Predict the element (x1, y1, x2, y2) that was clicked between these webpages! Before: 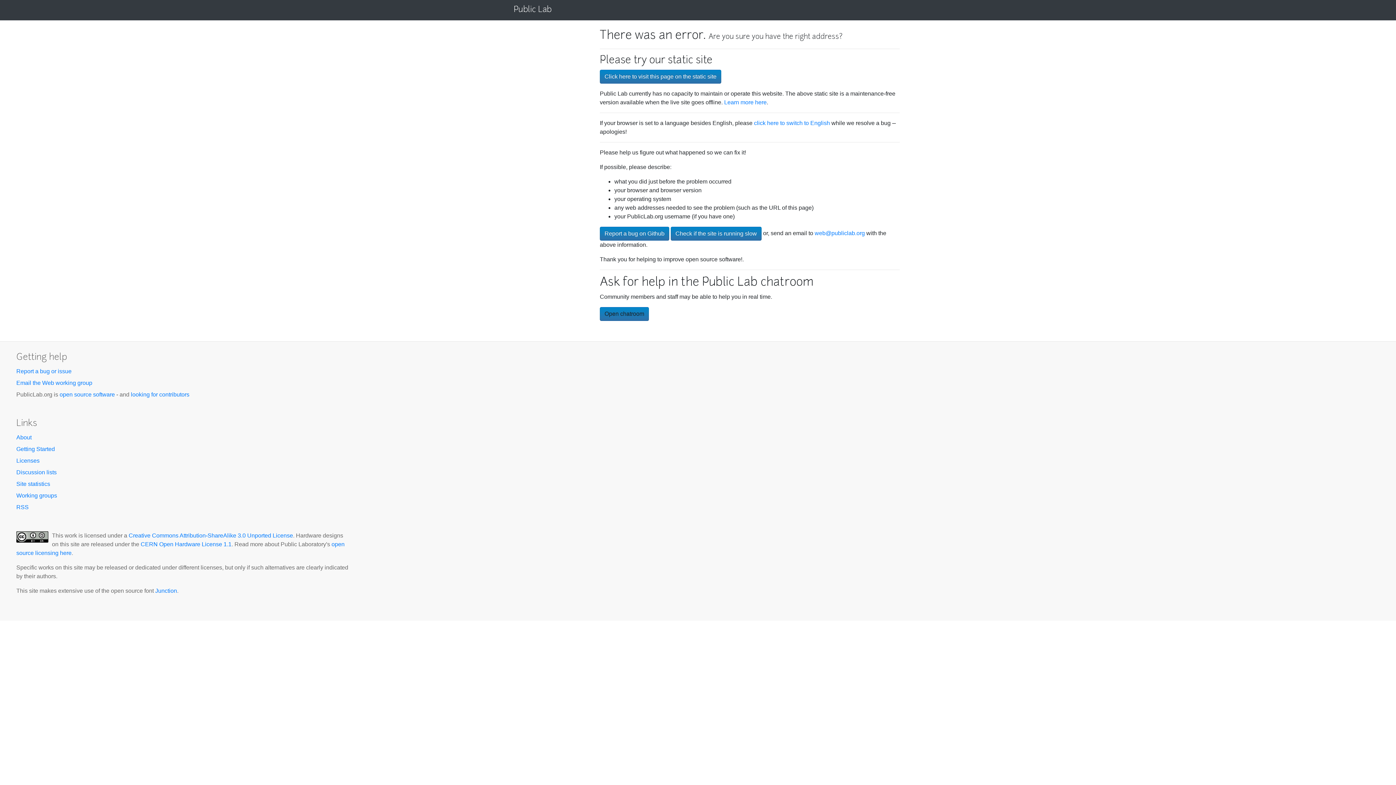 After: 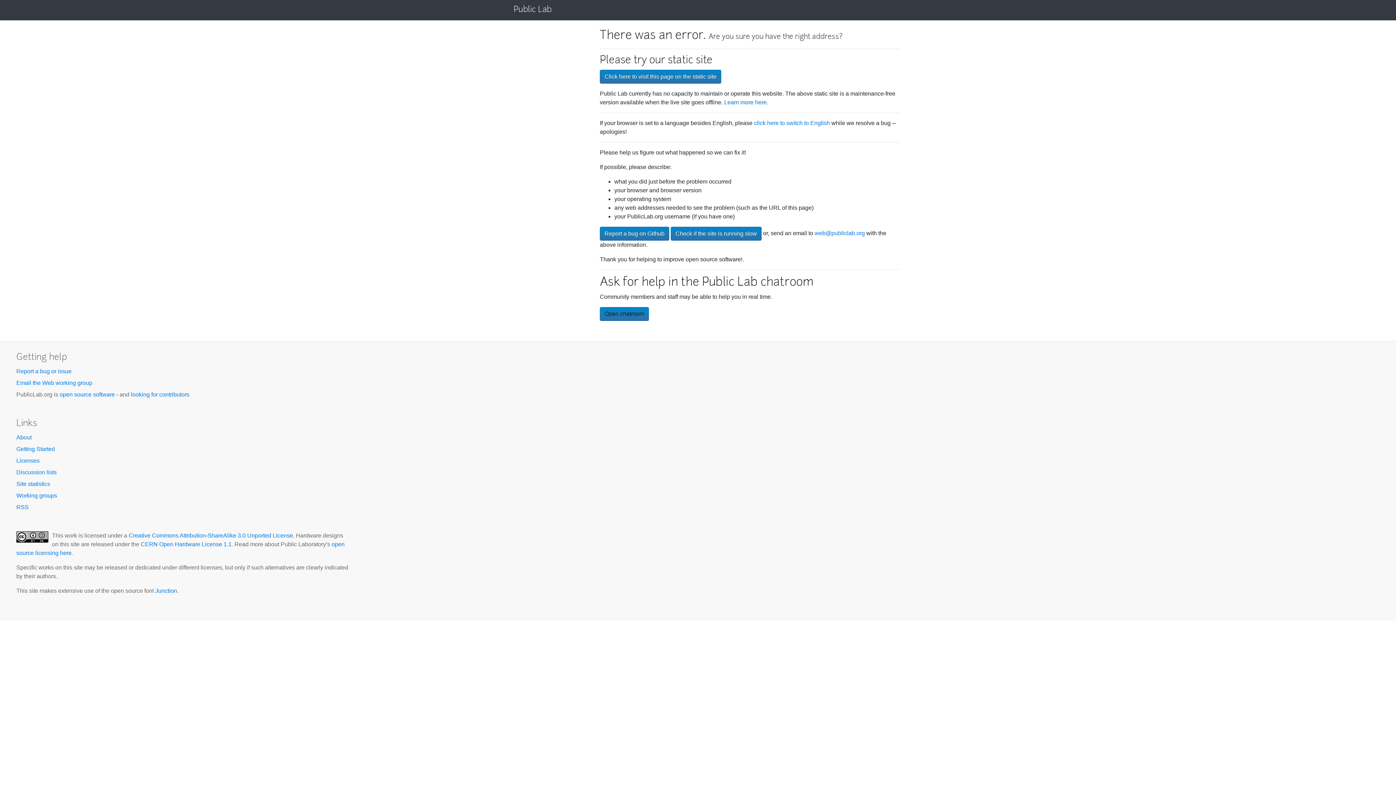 Action: bbox: (130, 391, 189, 397) label: looking for contributors